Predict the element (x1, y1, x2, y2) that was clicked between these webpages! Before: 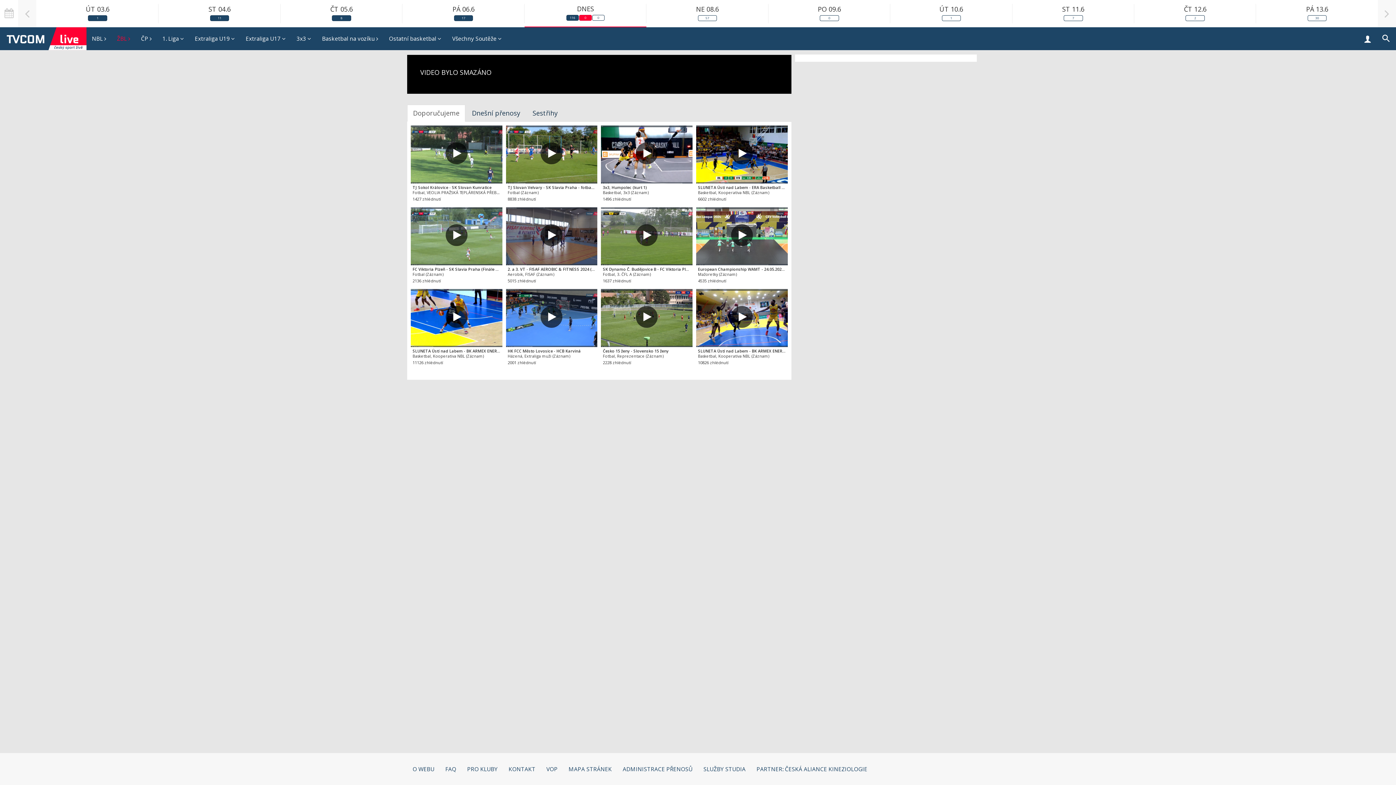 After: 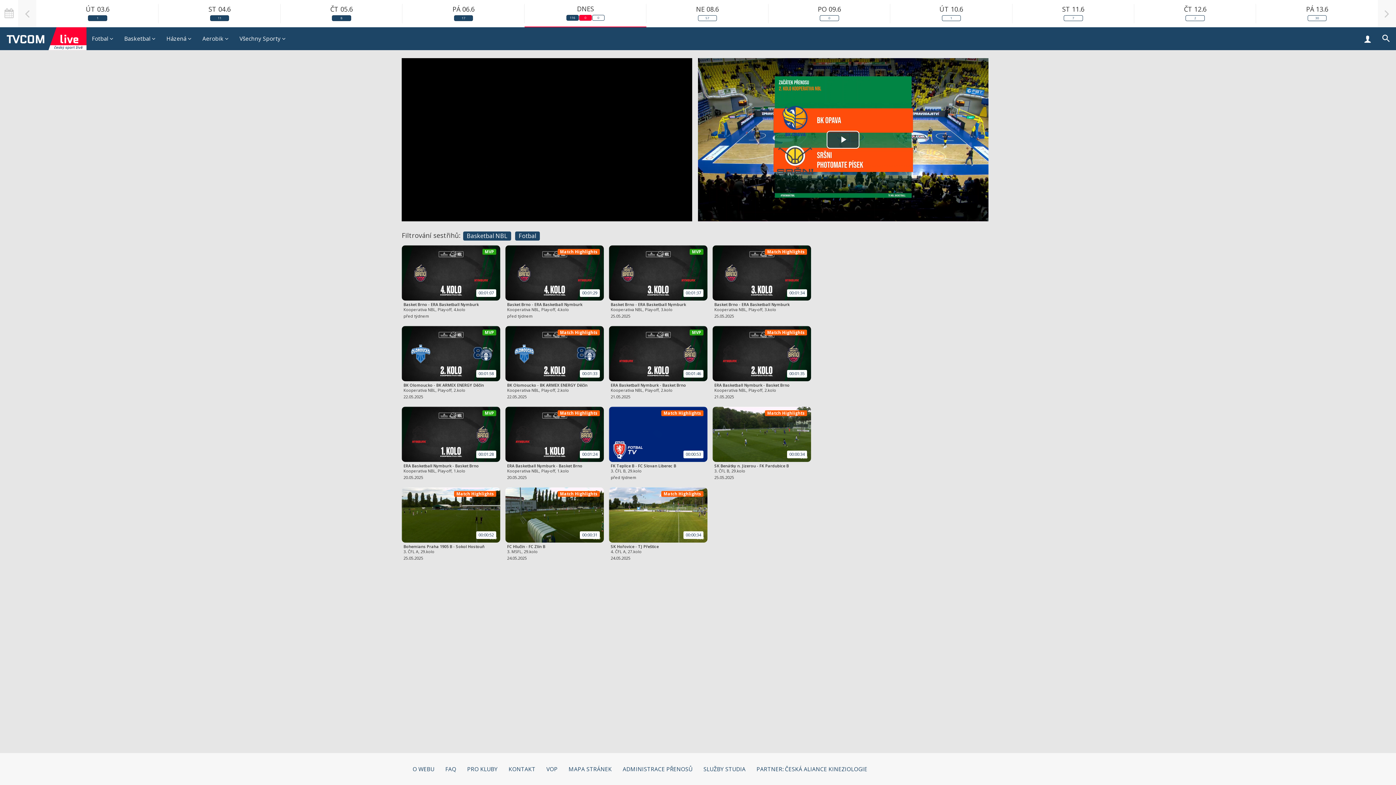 Action: bbox: (0, 27, 86, 49)